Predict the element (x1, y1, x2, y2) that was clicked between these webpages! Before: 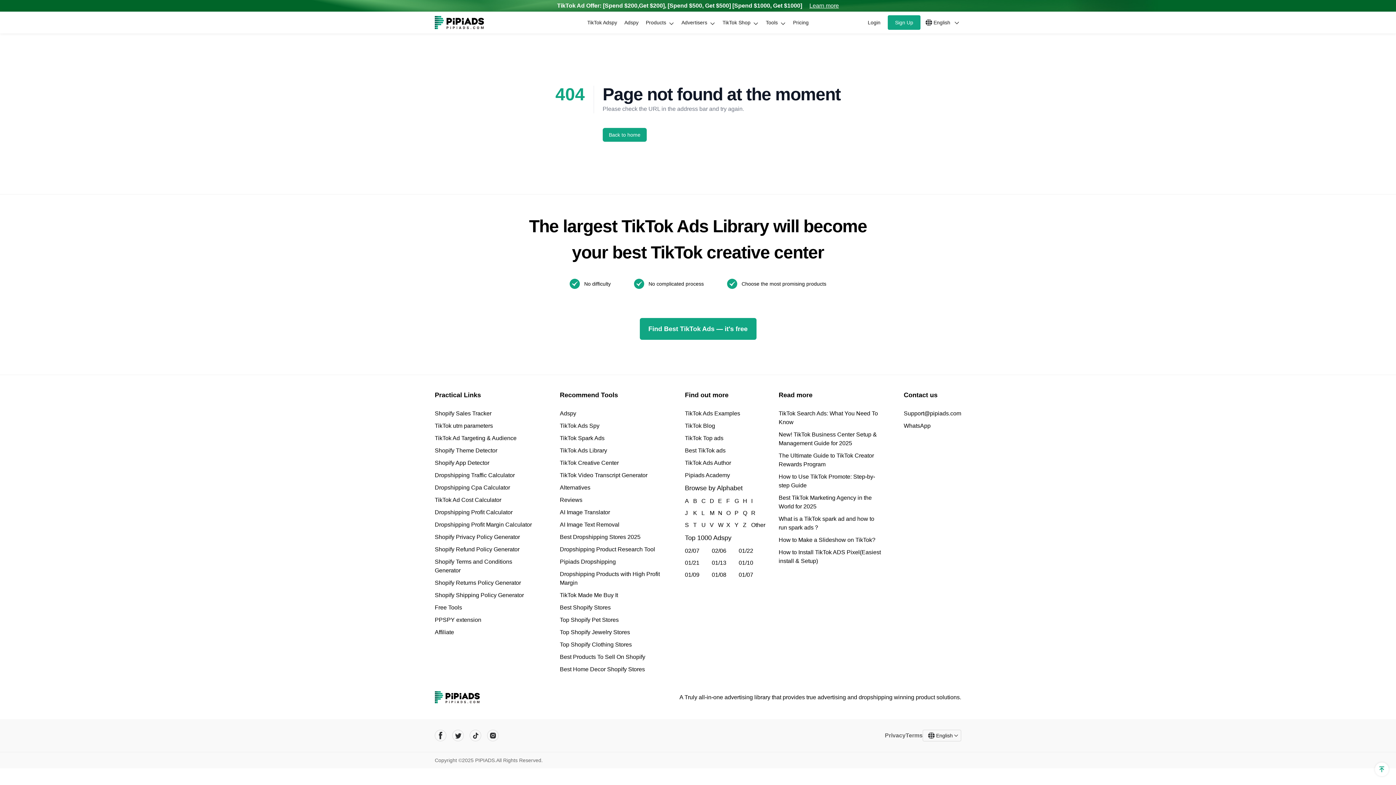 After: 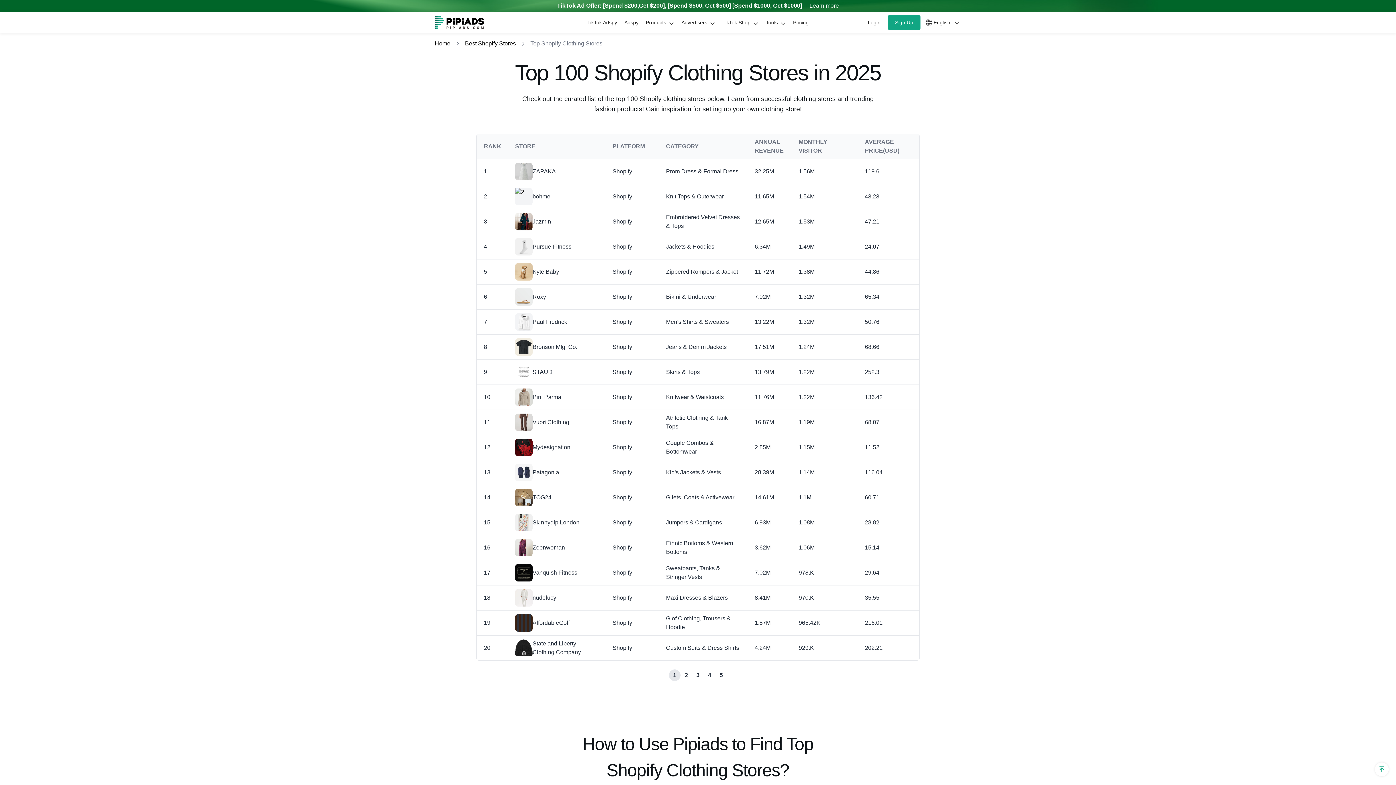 Action: bbox: (560, 640, 632, 650) label: Top Shopify Clothing Stores